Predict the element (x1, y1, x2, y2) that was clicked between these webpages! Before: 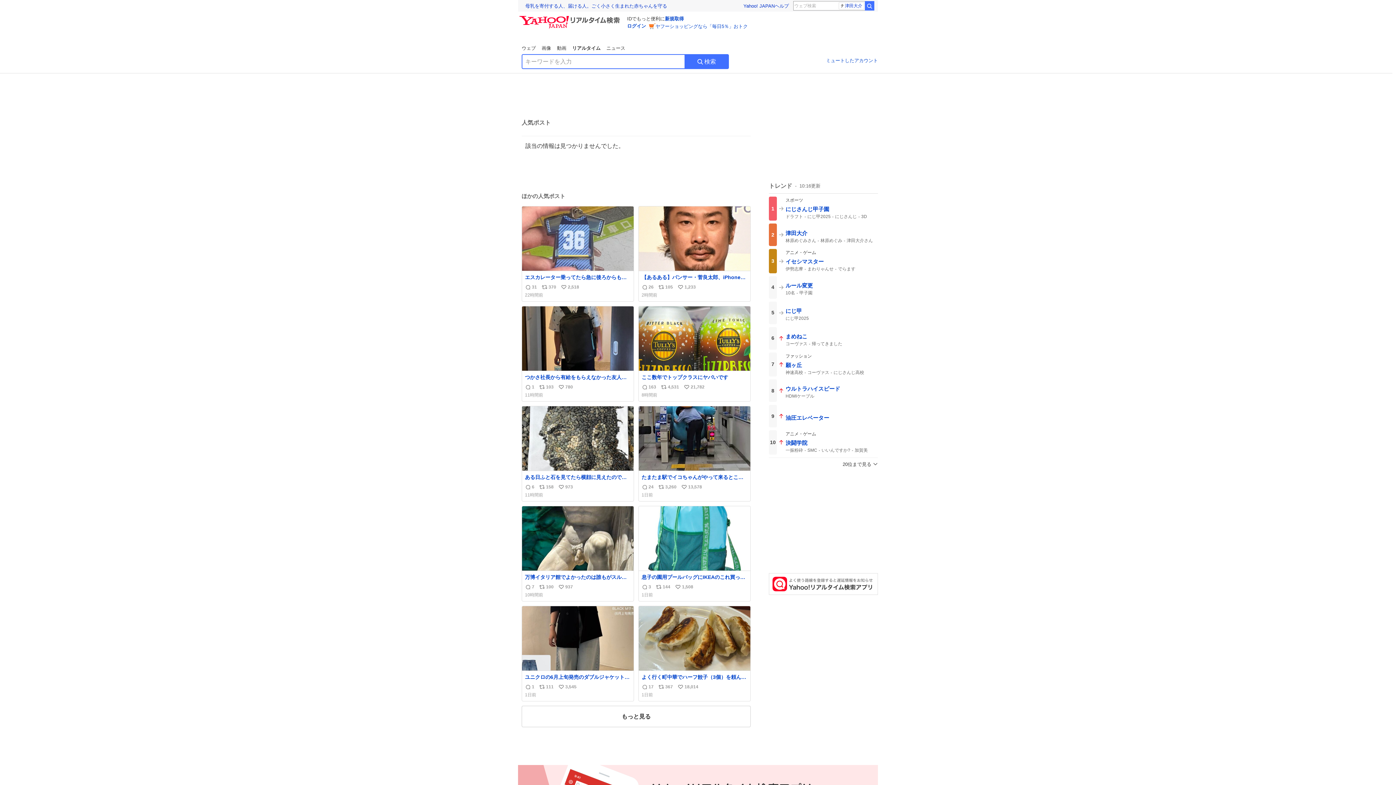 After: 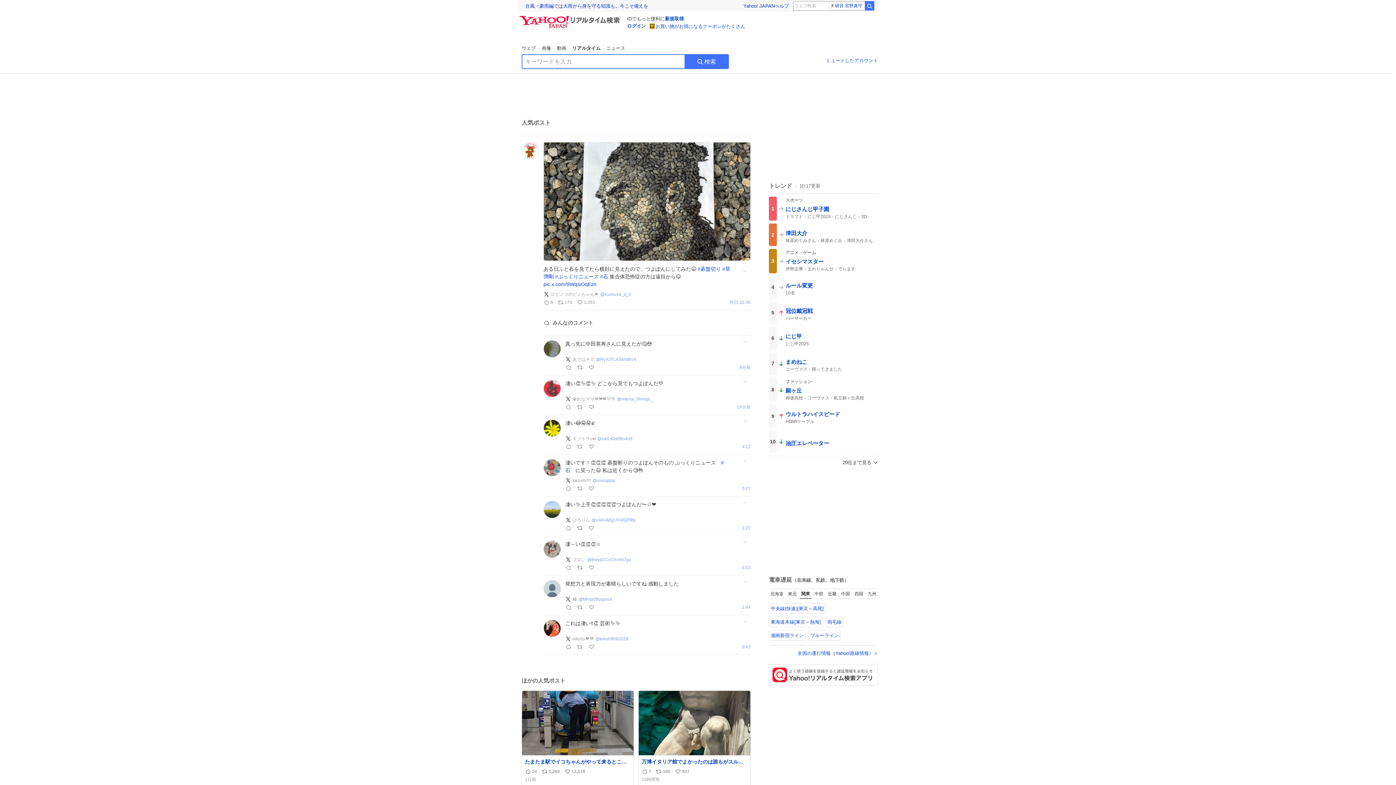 Action: label: ある日ふと石を見てたら横顔に見えたので、つよぽんにしてみた😆 #碁盤切り #草彅剛 #ぷっくりニュース #石 集合体恐怖症の方は遠目から😆
返信数
6
リポスト数
158
いいね数
973
11時間前 bbox: (522, 408, 633, 503)